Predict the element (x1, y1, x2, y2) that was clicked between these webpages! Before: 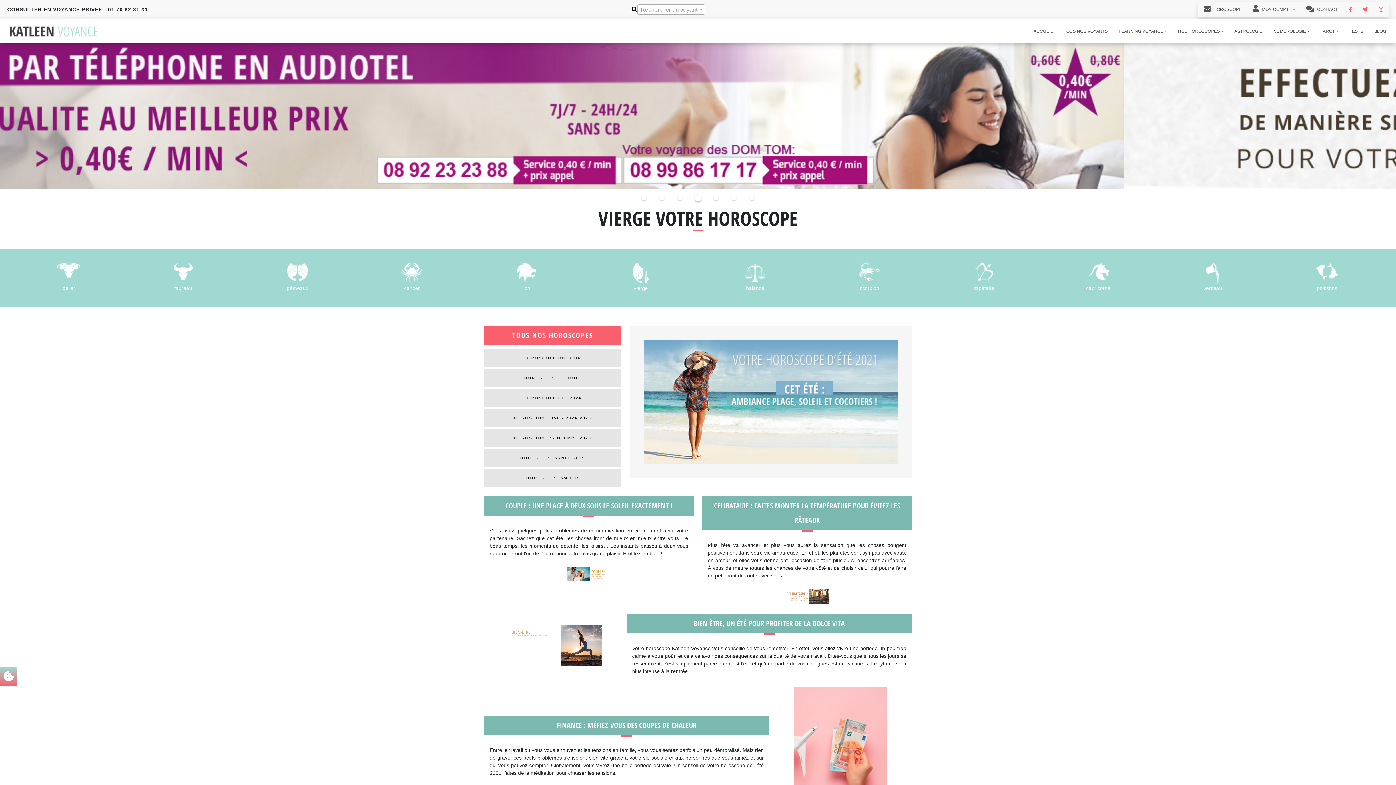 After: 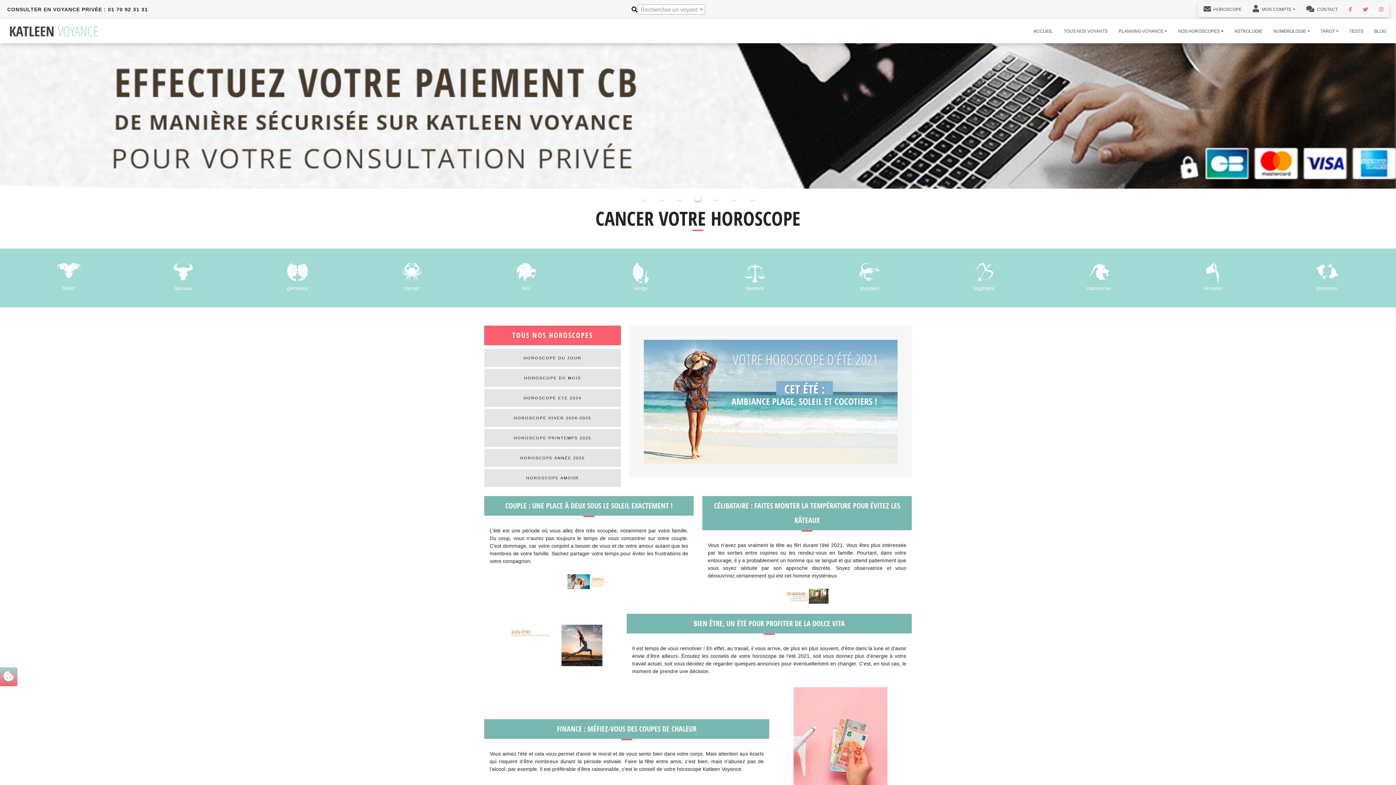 Action: bbox: (359, 263, 464, 292) label: cancer